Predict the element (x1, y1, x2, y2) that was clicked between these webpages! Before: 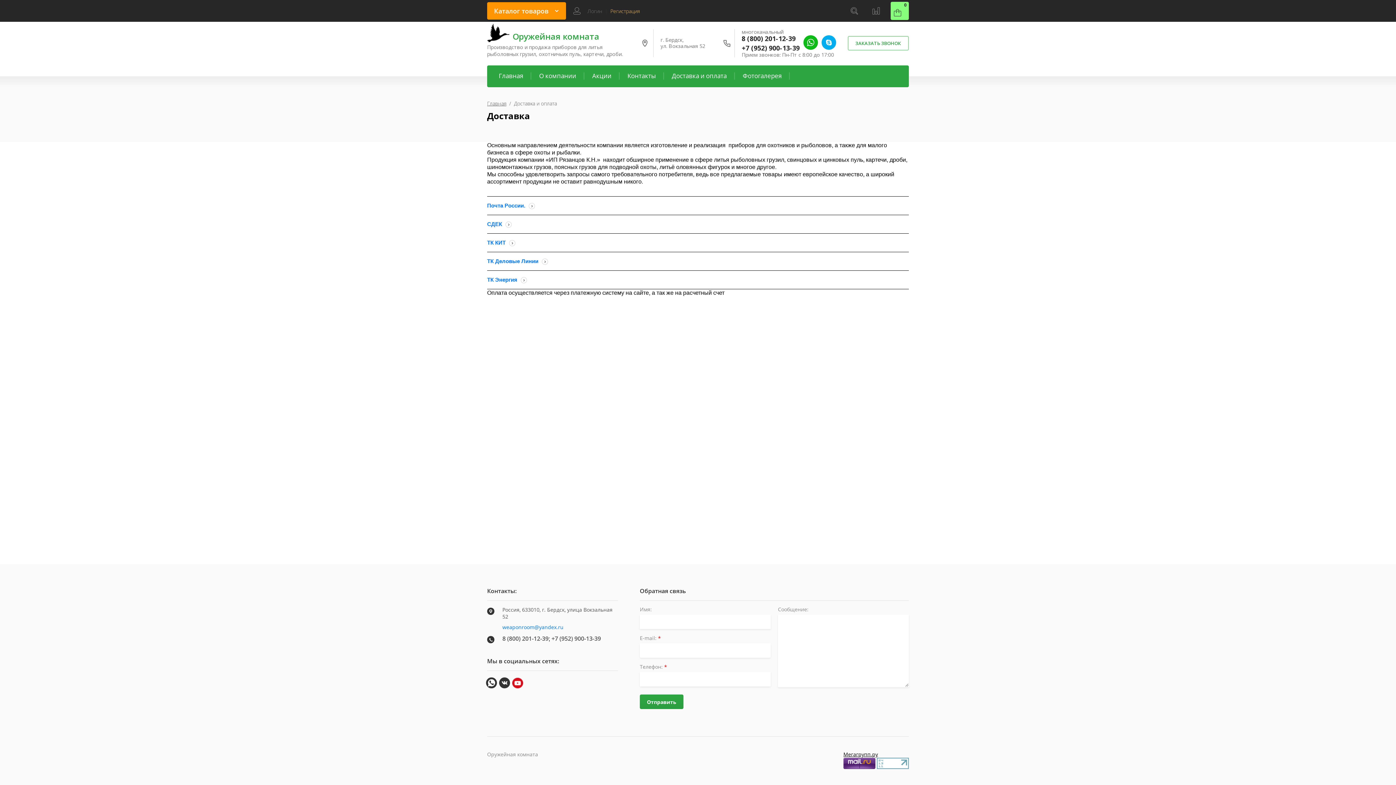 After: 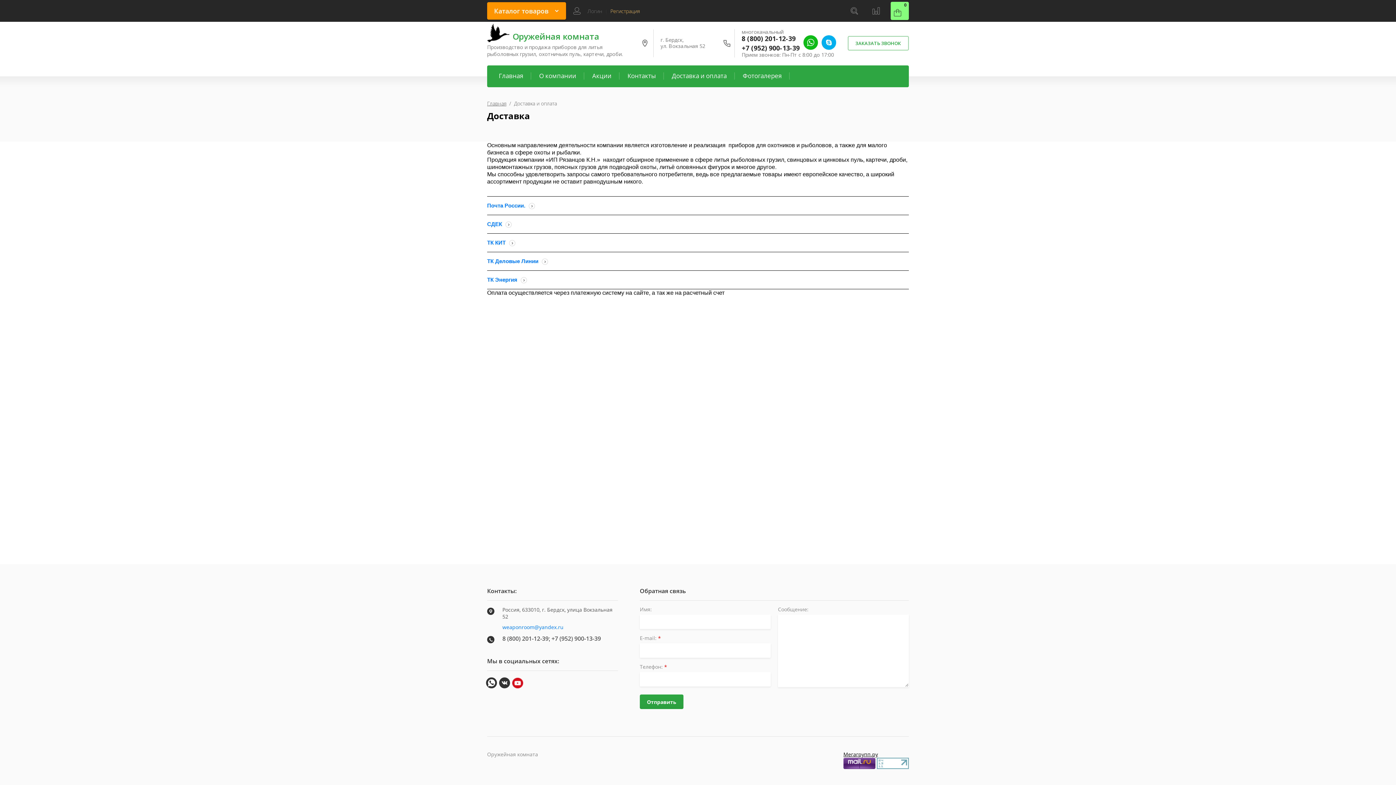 Action: label: +7 (952) 900-13-39 bbox: (741, 44, 800, 52)